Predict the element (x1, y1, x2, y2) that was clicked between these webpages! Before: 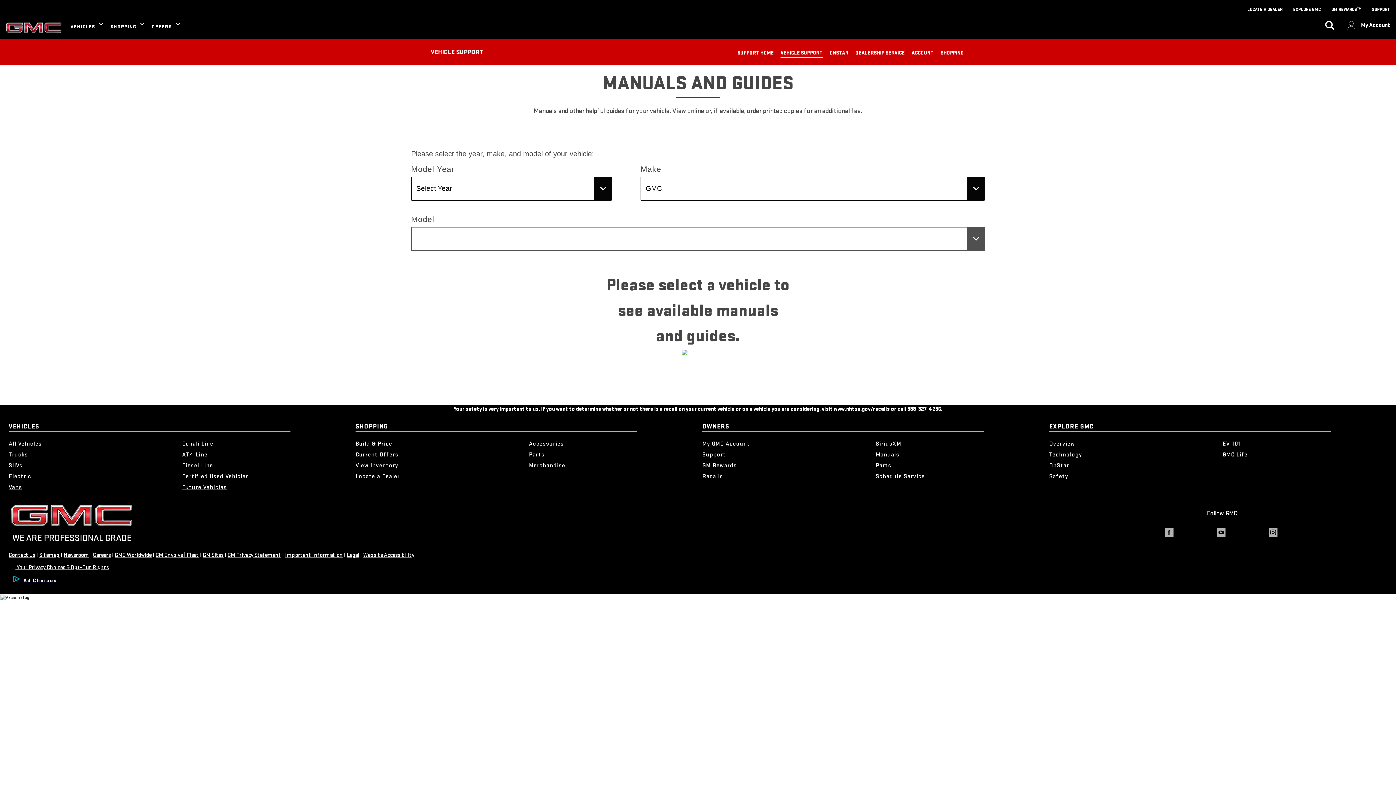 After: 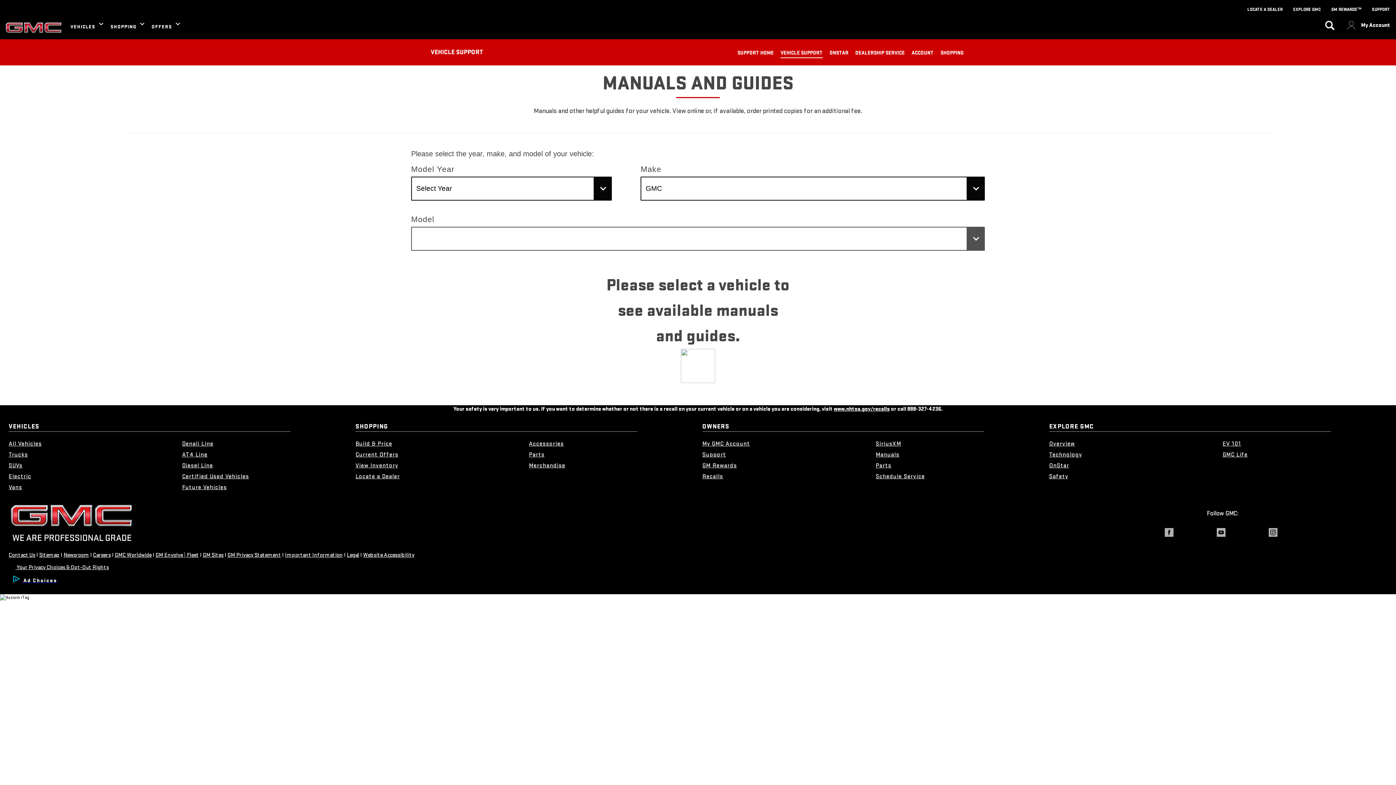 Action: label: VEHICLE SUPPORT bbox: (425, 39, 561, 65)